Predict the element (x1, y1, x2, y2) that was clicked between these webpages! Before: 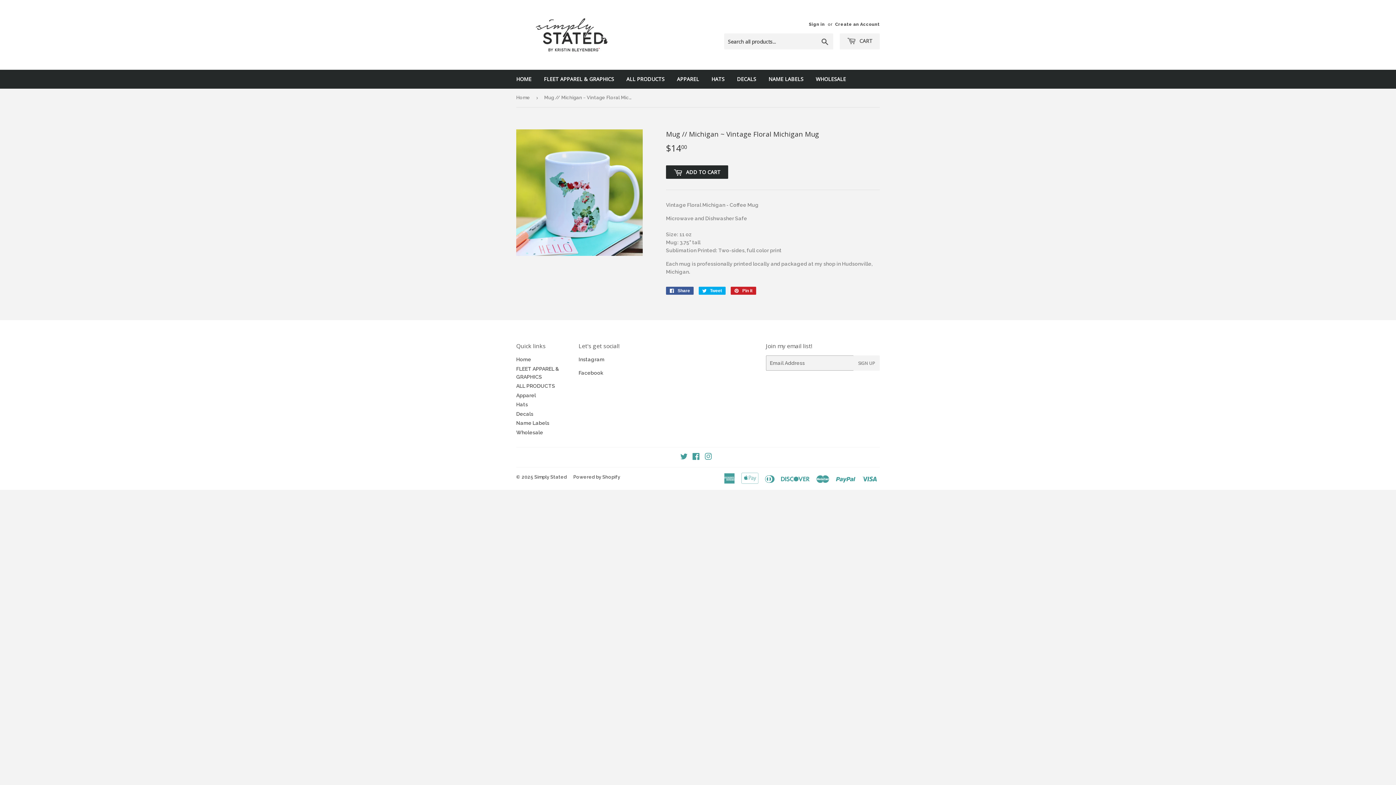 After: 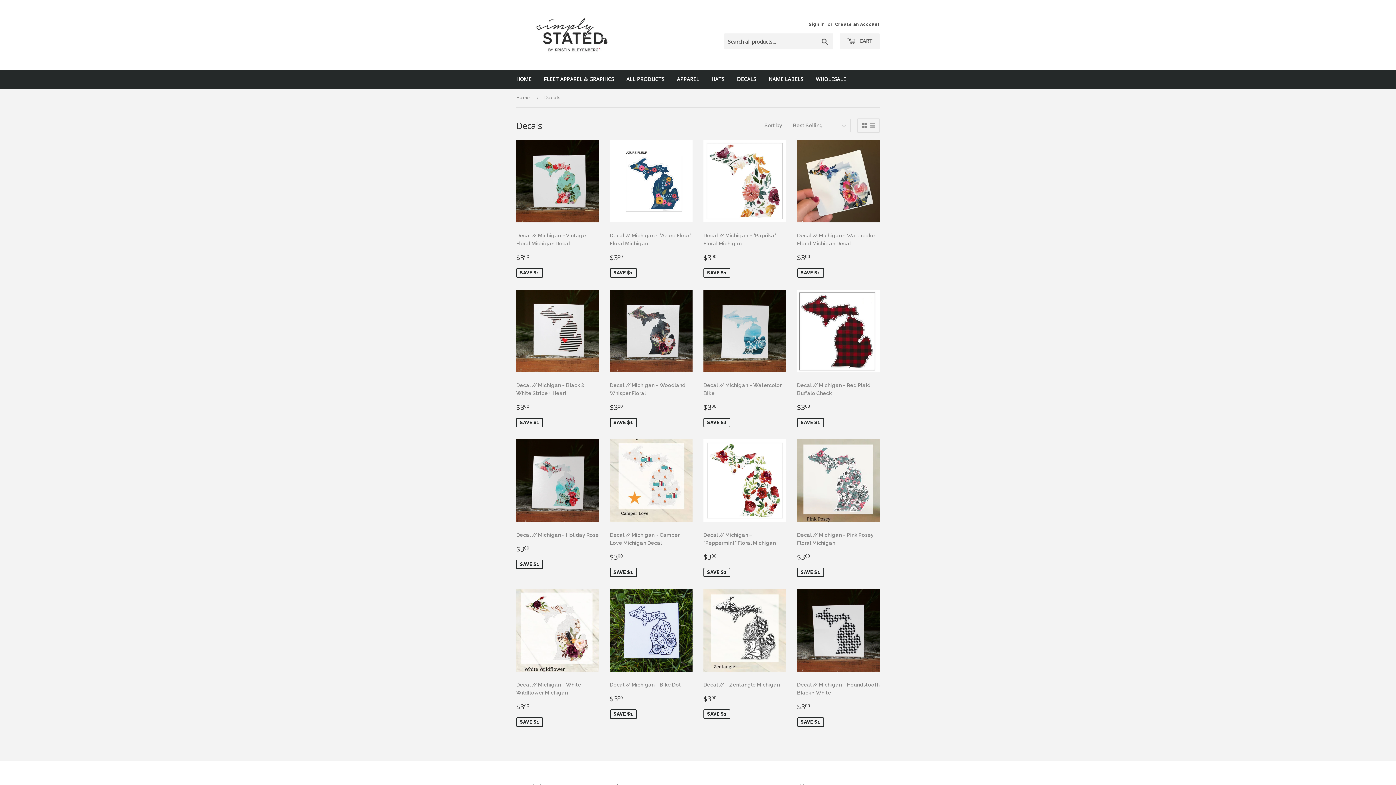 Action: bbox: (731, 69, 761, 88) label: DECALS